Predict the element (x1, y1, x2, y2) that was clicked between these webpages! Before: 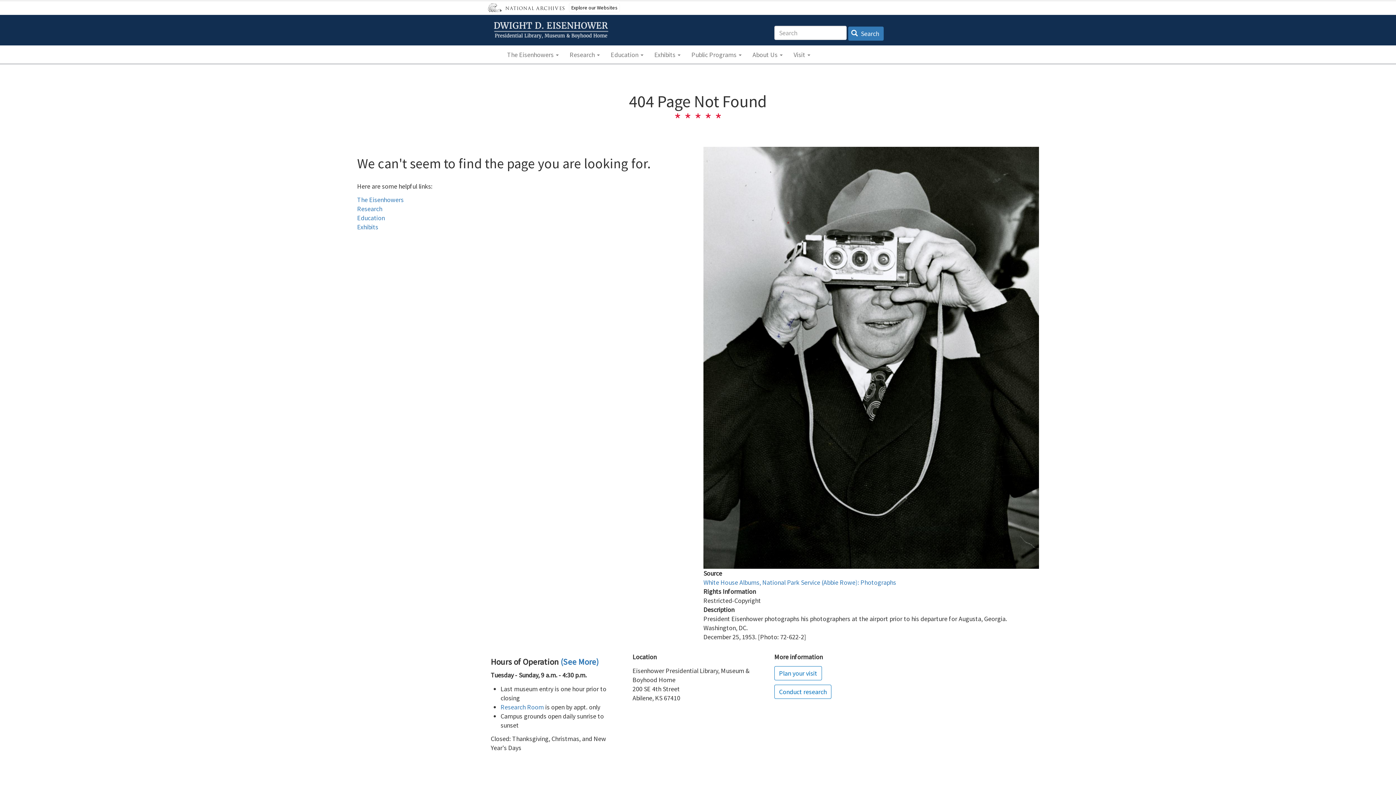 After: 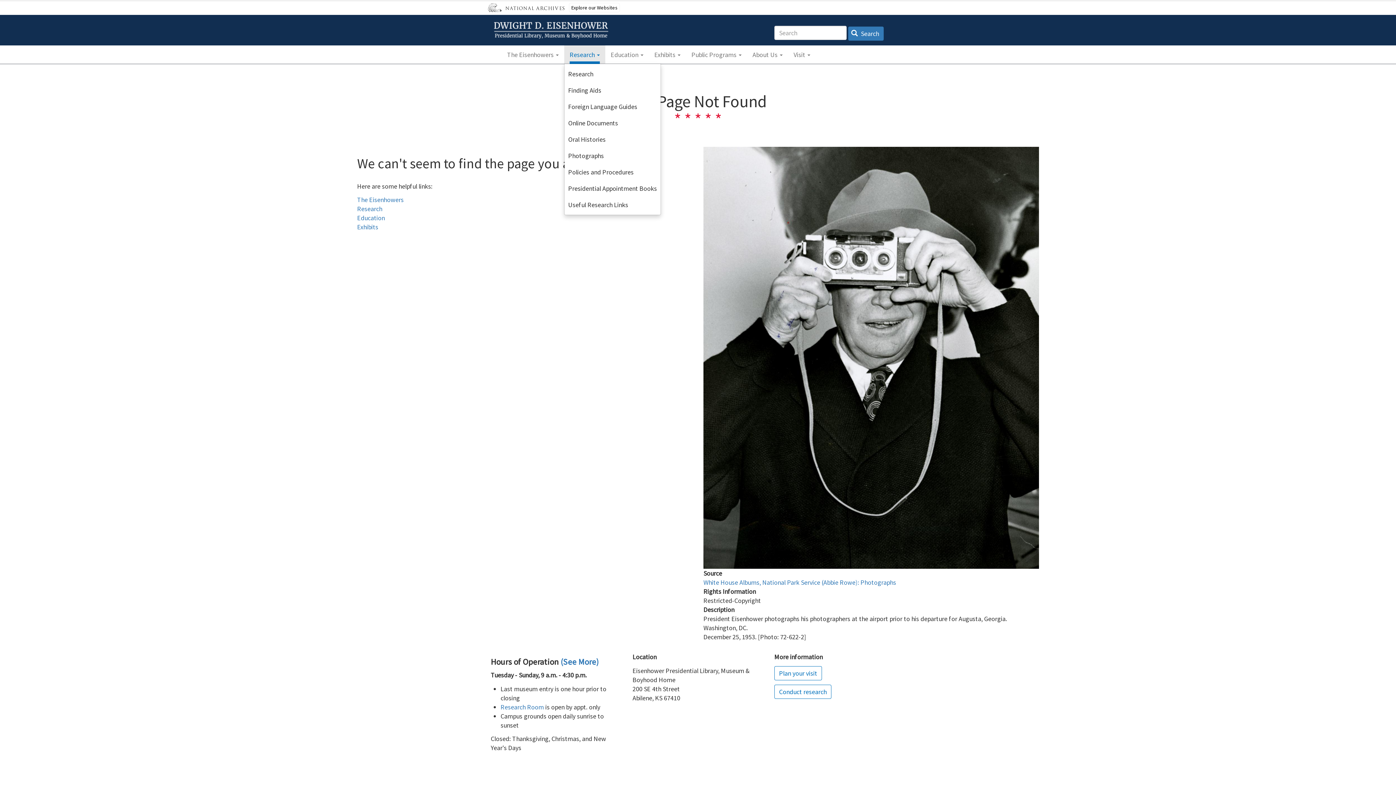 Action: bbox: (564, 45, 605, 63) label: Research 